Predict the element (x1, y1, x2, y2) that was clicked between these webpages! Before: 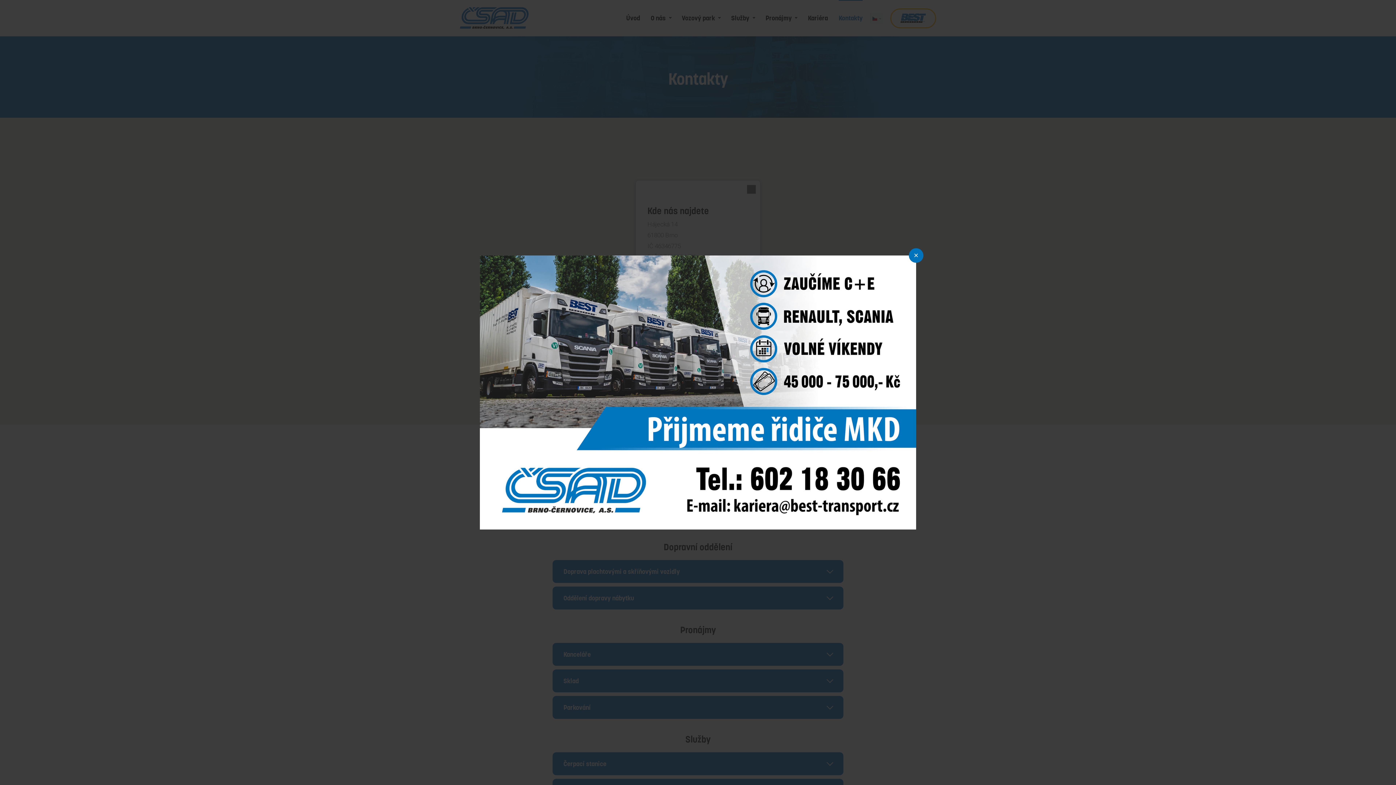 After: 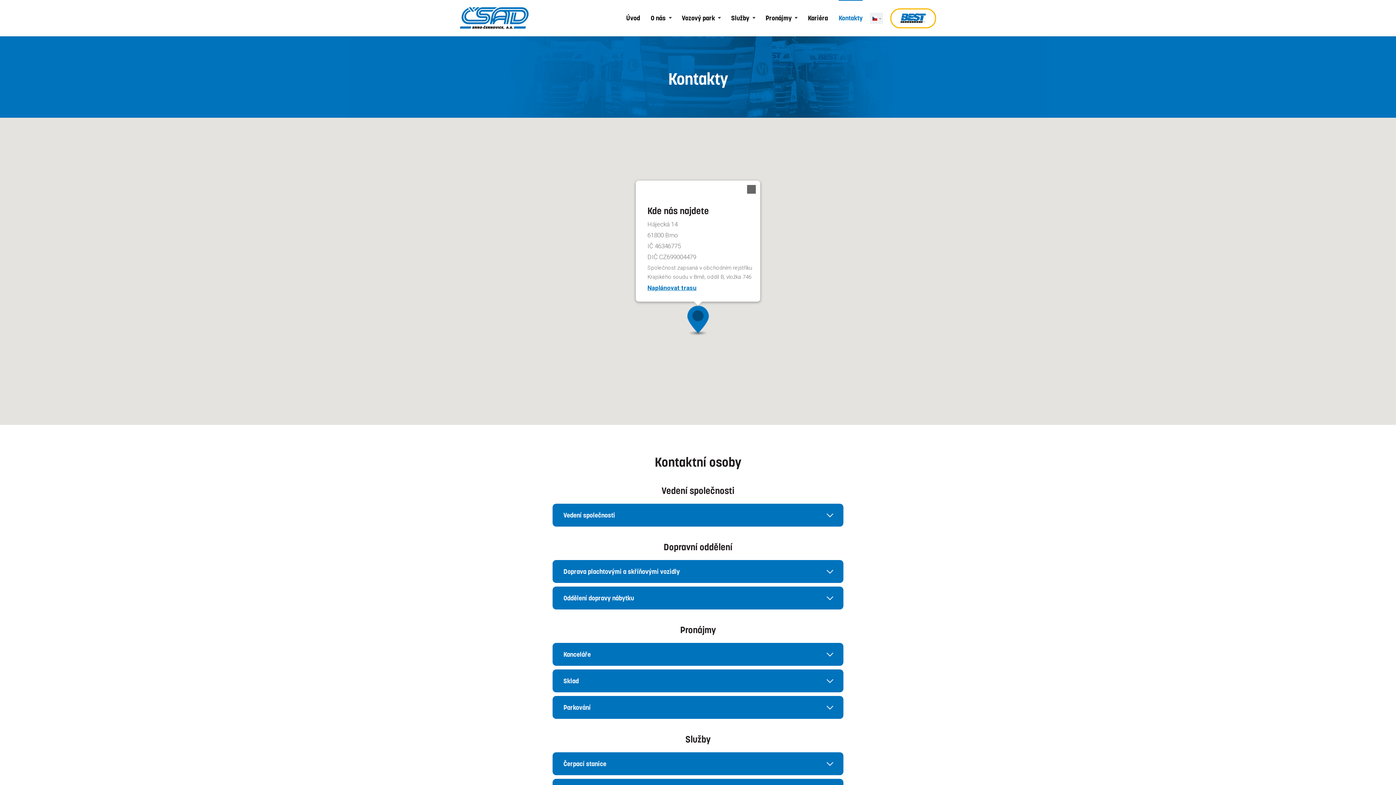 Action: bbox: (909, 248, 923, 262)